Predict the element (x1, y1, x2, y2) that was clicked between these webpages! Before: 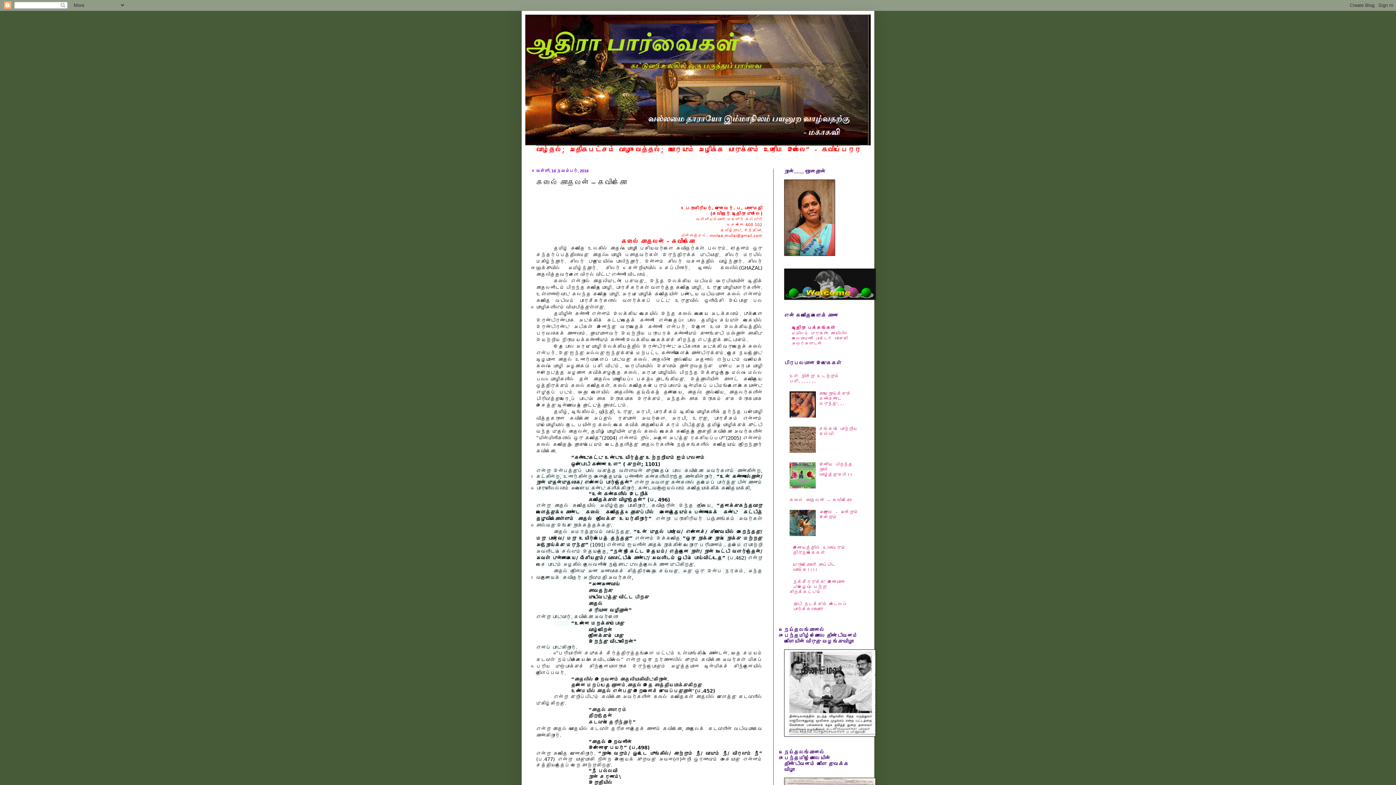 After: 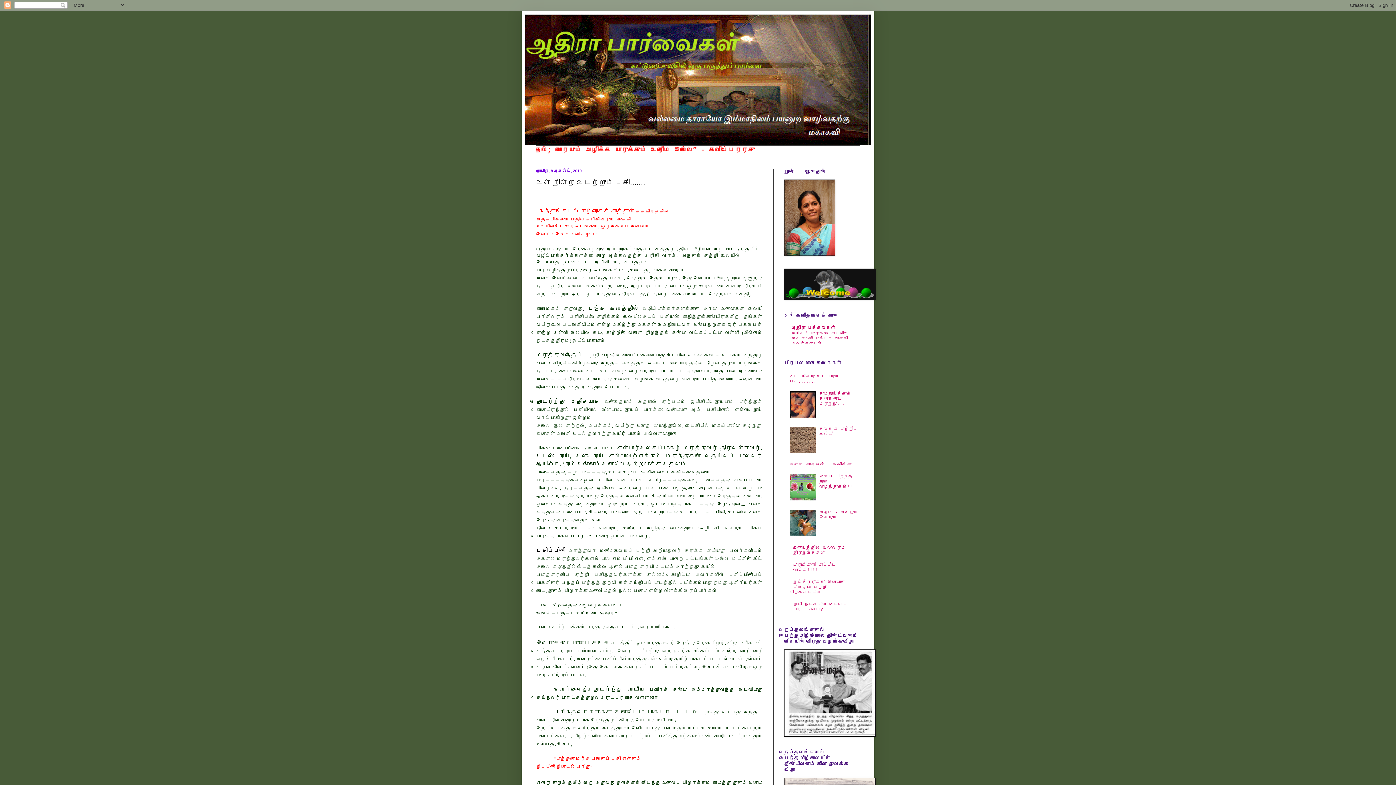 Action: bbox: (789, 374, 839, 384) label: உள் நின்று உடற்றும் பசி.......